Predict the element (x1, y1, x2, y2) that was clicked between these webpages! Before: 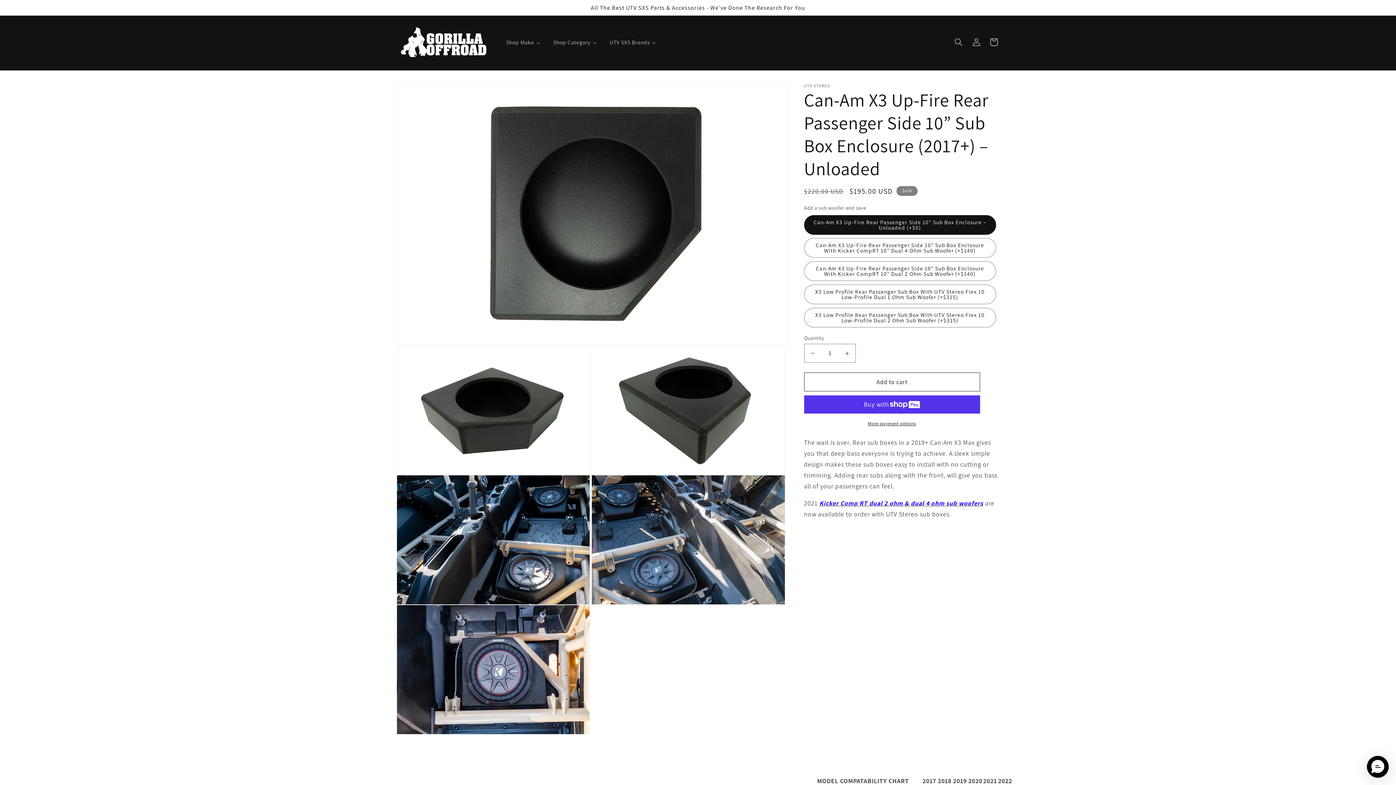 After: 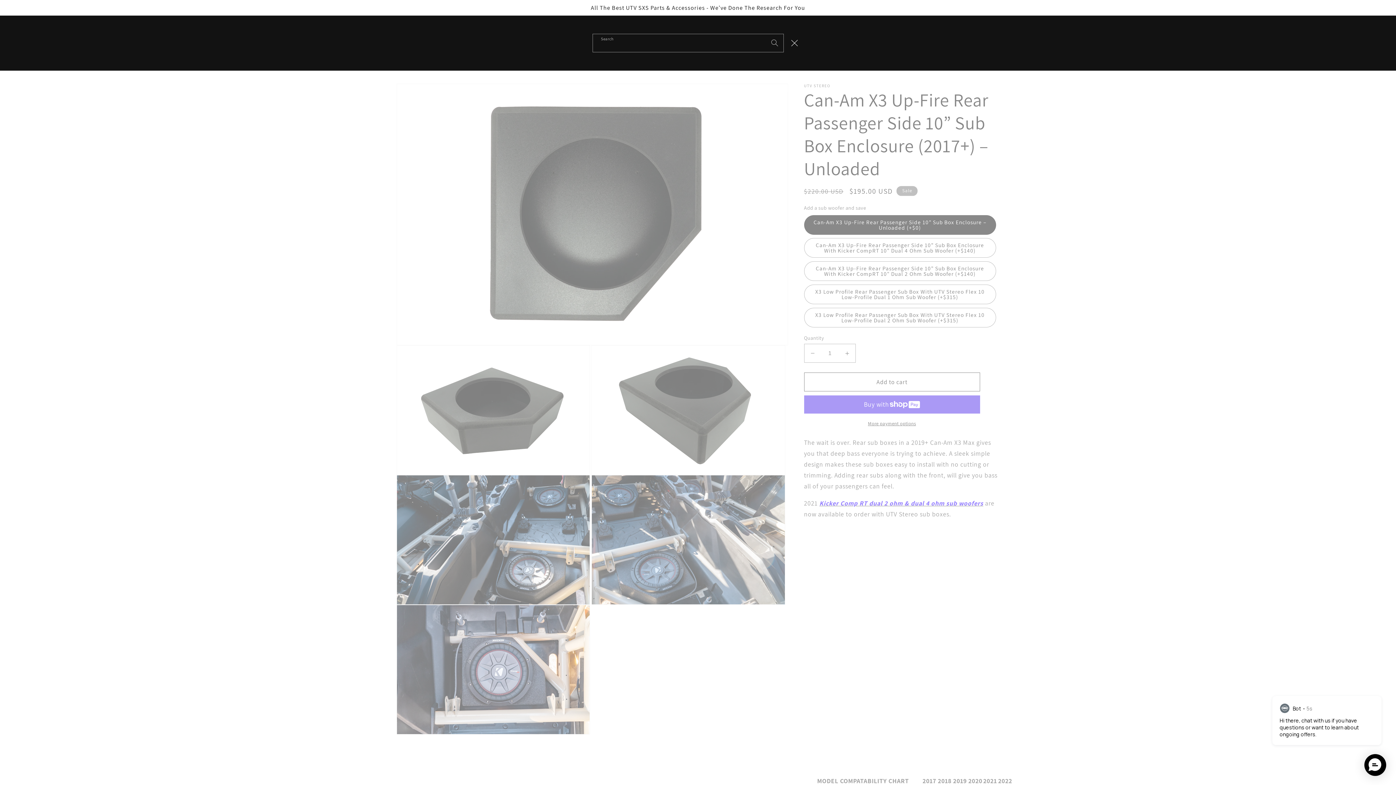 Action: label: Search bbox: (950, 33, 967, 51)